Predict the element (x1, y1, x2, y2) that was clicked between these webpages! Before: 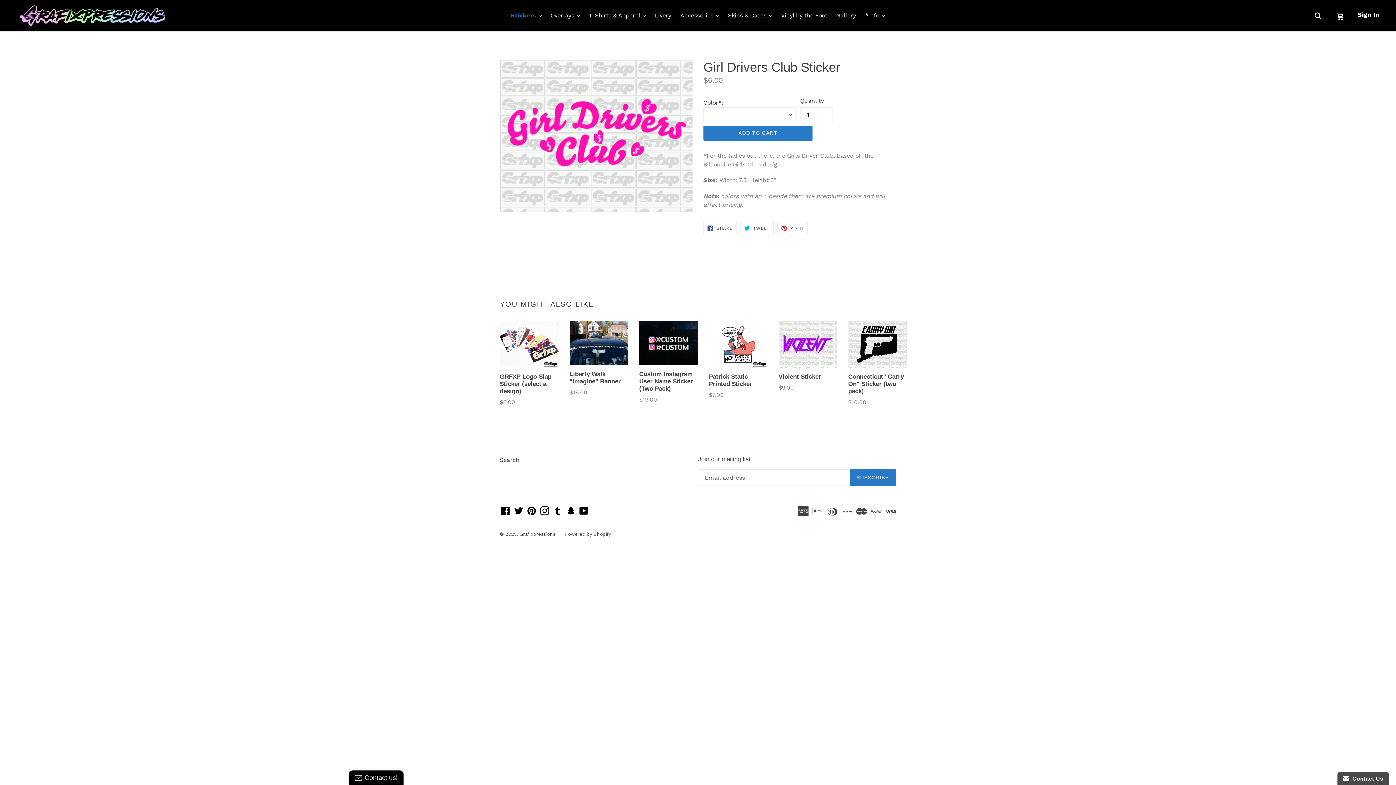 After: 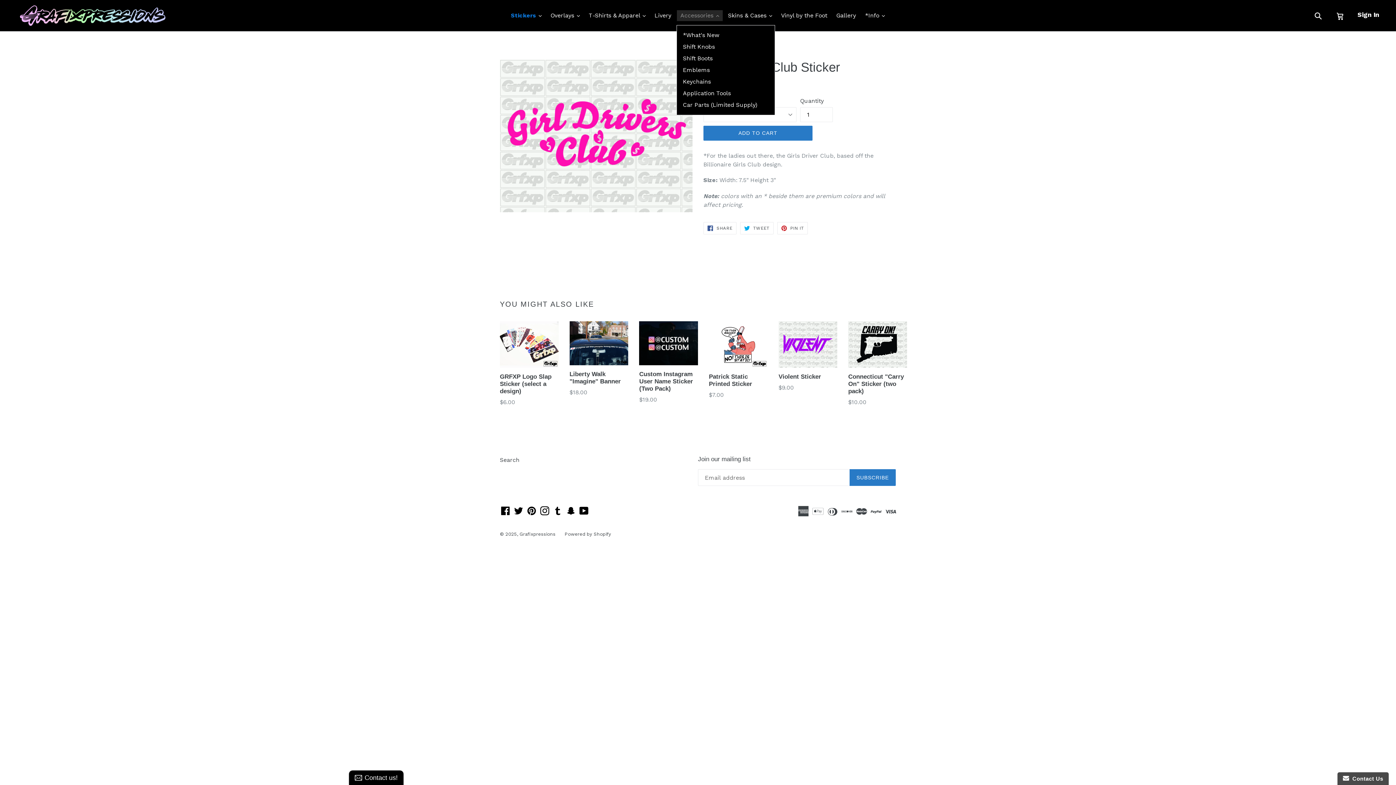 Action: label: Accessories 
expand bbox: (676, 10, 722, 21)